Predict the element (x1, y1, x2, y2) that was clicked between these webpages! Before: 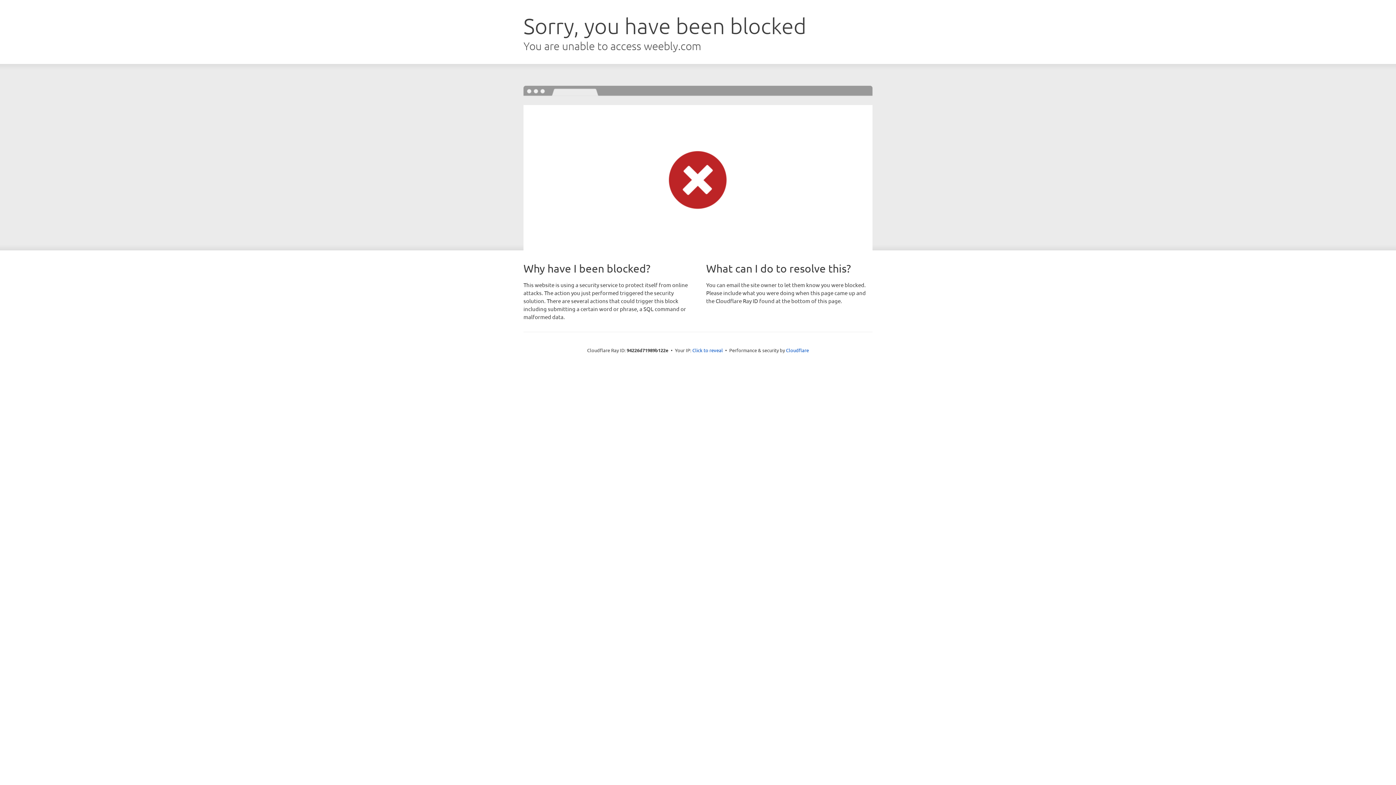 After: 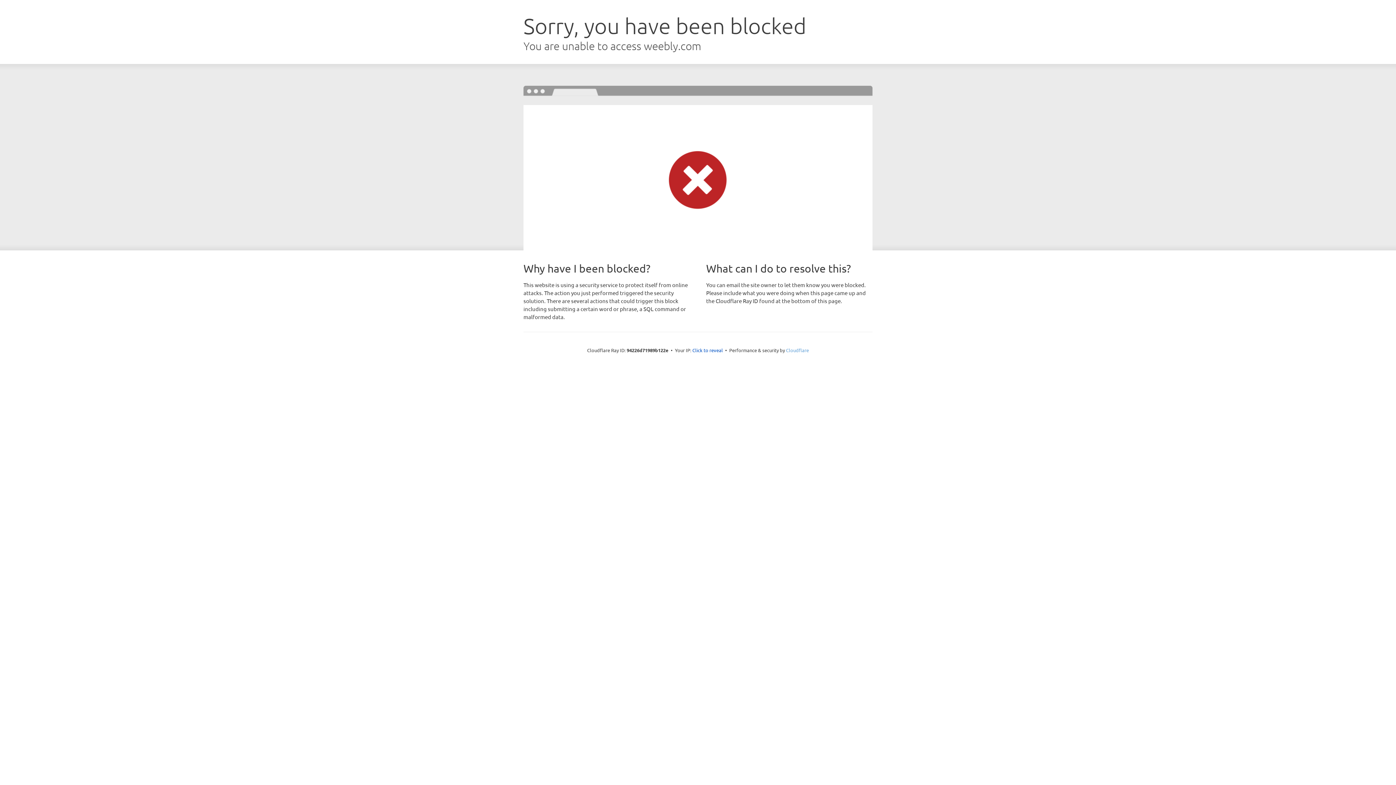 Action: label: Cloudflare bbox: (786, 347, 809, 353)